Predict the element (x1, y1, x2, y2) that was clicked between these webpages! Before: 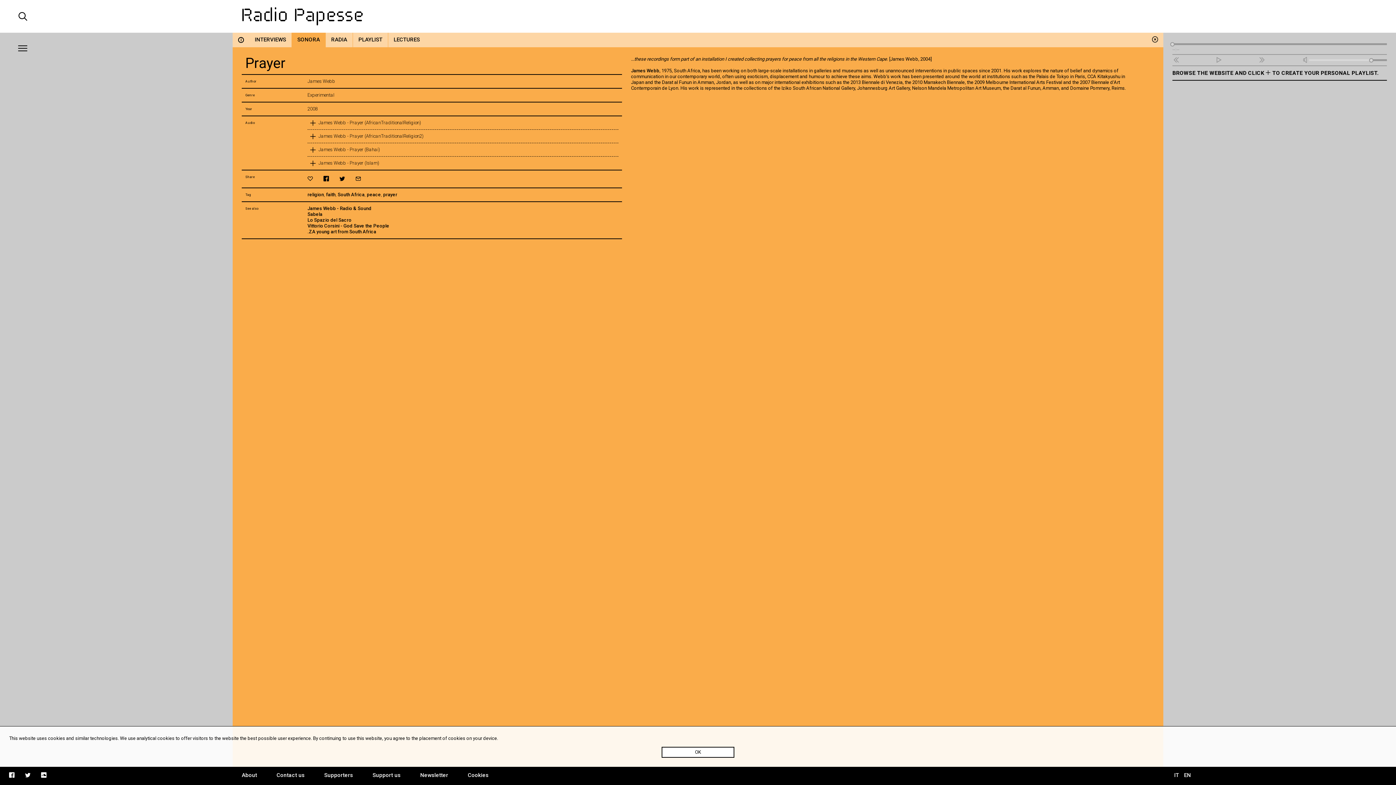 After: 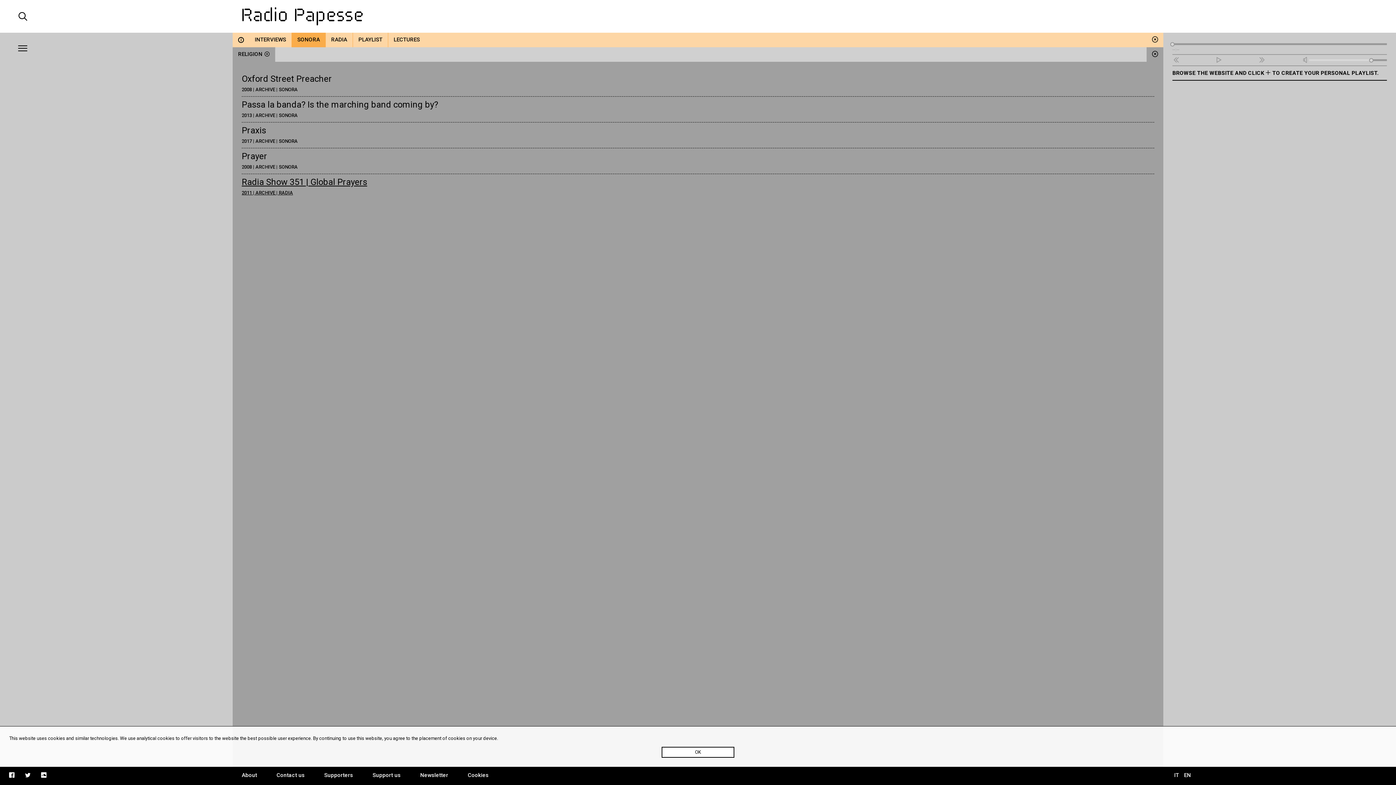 Action: bbox: (307, 192, 323, 197) label: religion